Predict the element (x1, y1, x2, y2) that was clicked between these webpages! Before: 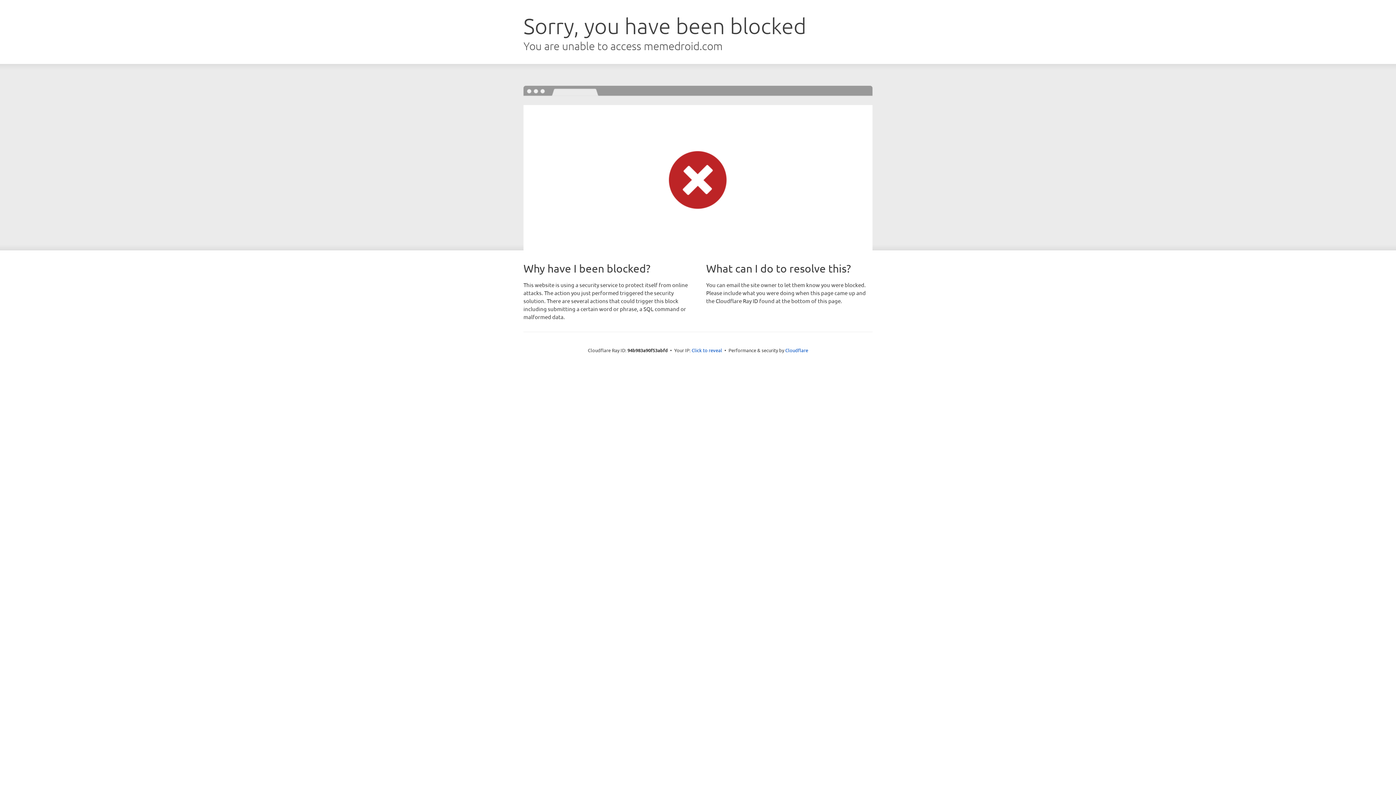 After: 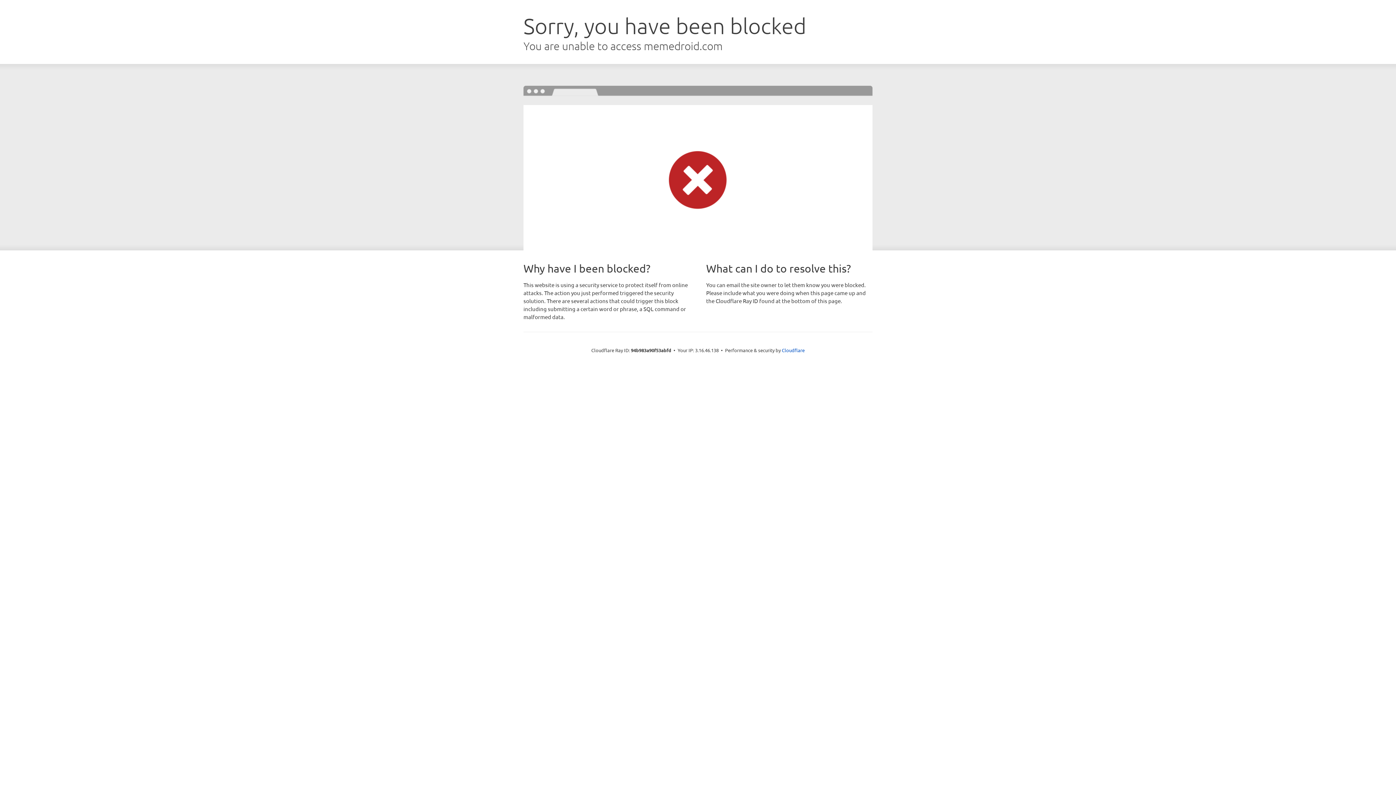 Action: bbox: (691, 346, 722, 353) label: Click to reveal